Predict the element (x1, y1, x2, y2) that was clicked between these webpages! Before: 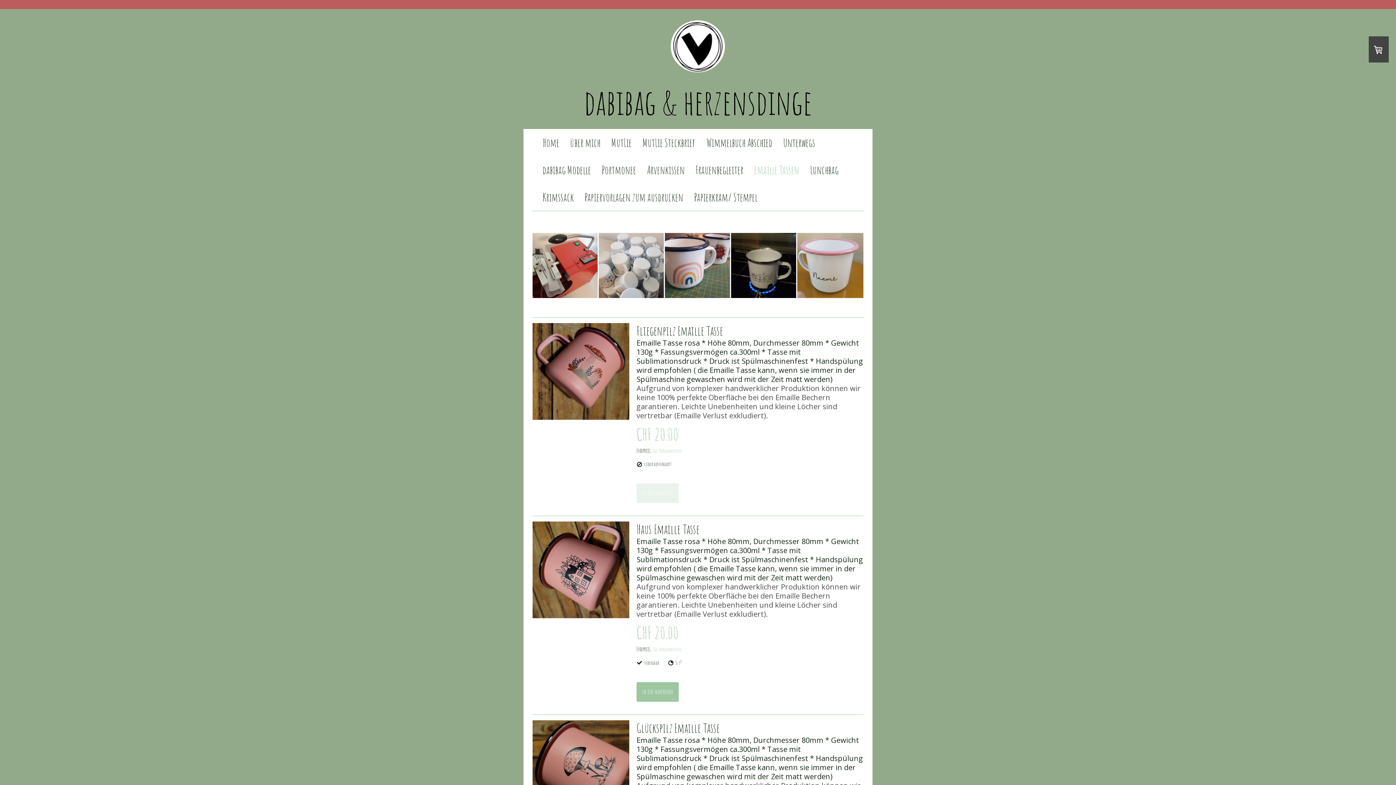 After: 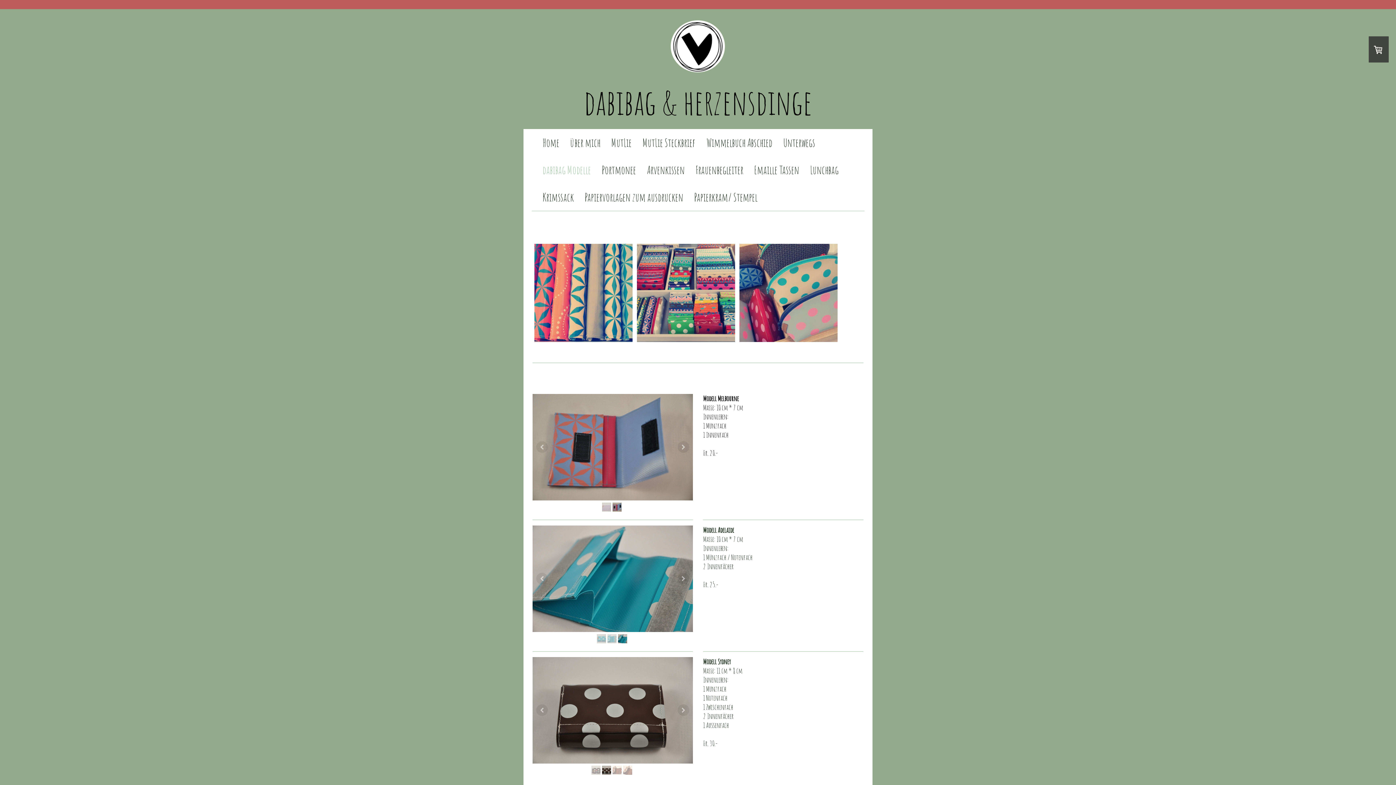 Action: label: dabibag Modelle bbox: (537, 156, 596, 183)